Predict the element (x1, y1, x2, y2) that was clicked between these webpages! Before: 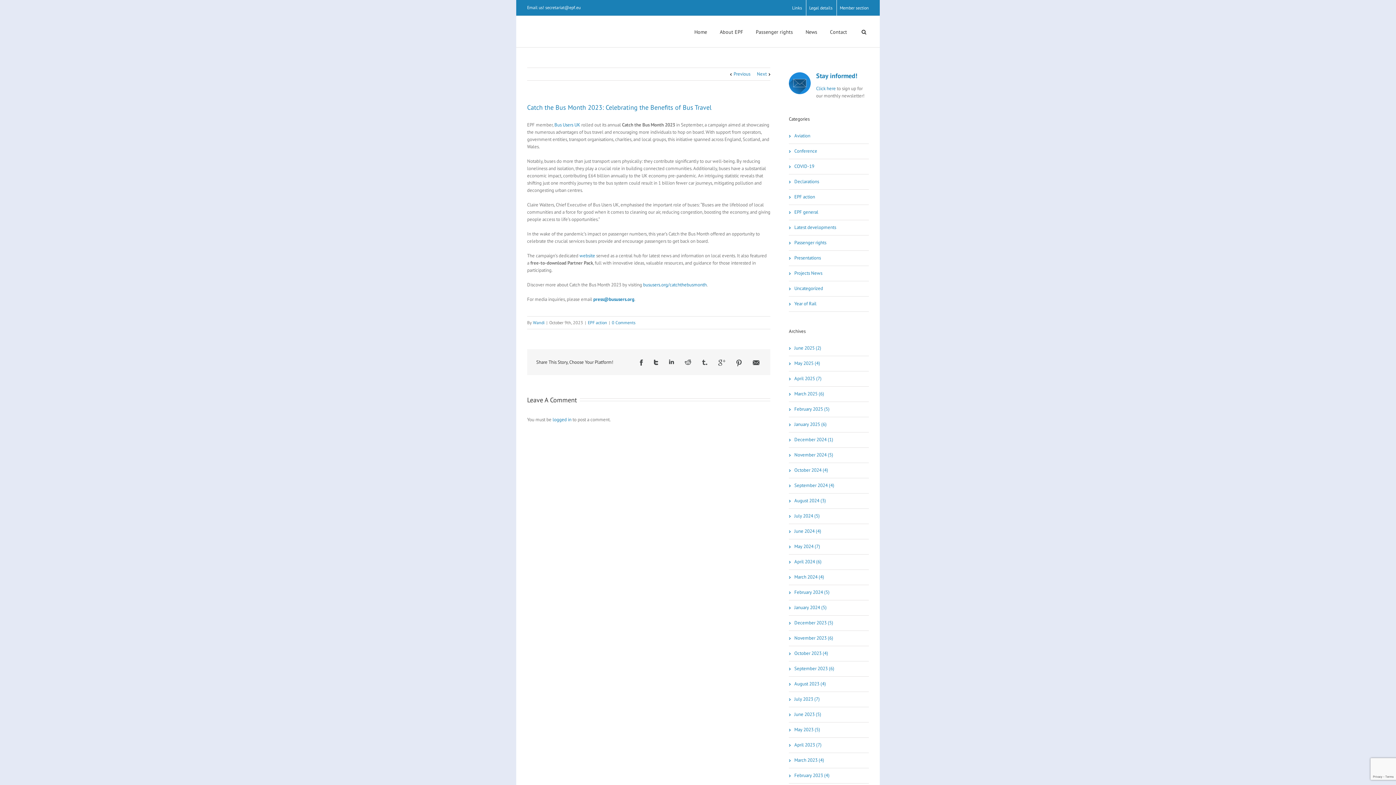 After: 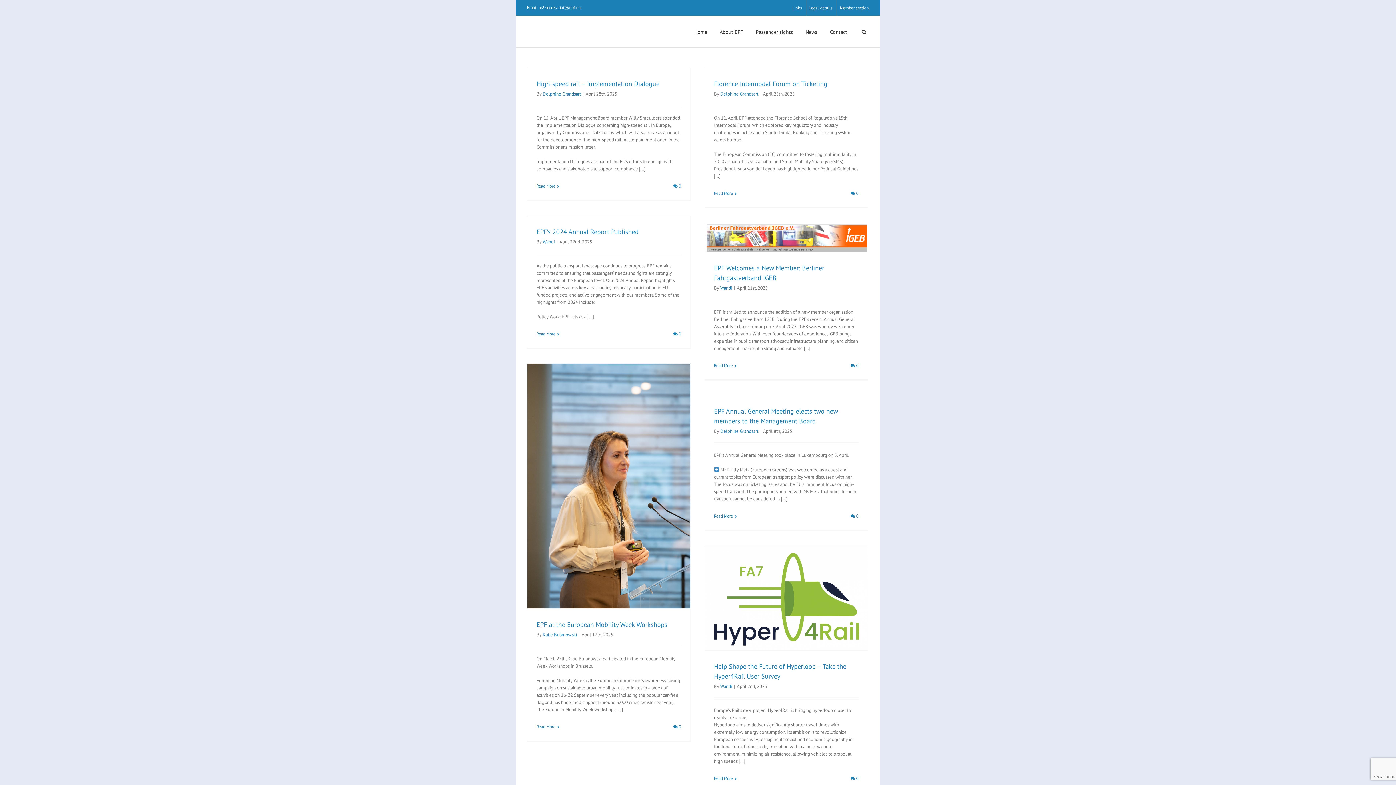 Action: bbox: (789, 371, 869, 386) label: April 2025 (7)